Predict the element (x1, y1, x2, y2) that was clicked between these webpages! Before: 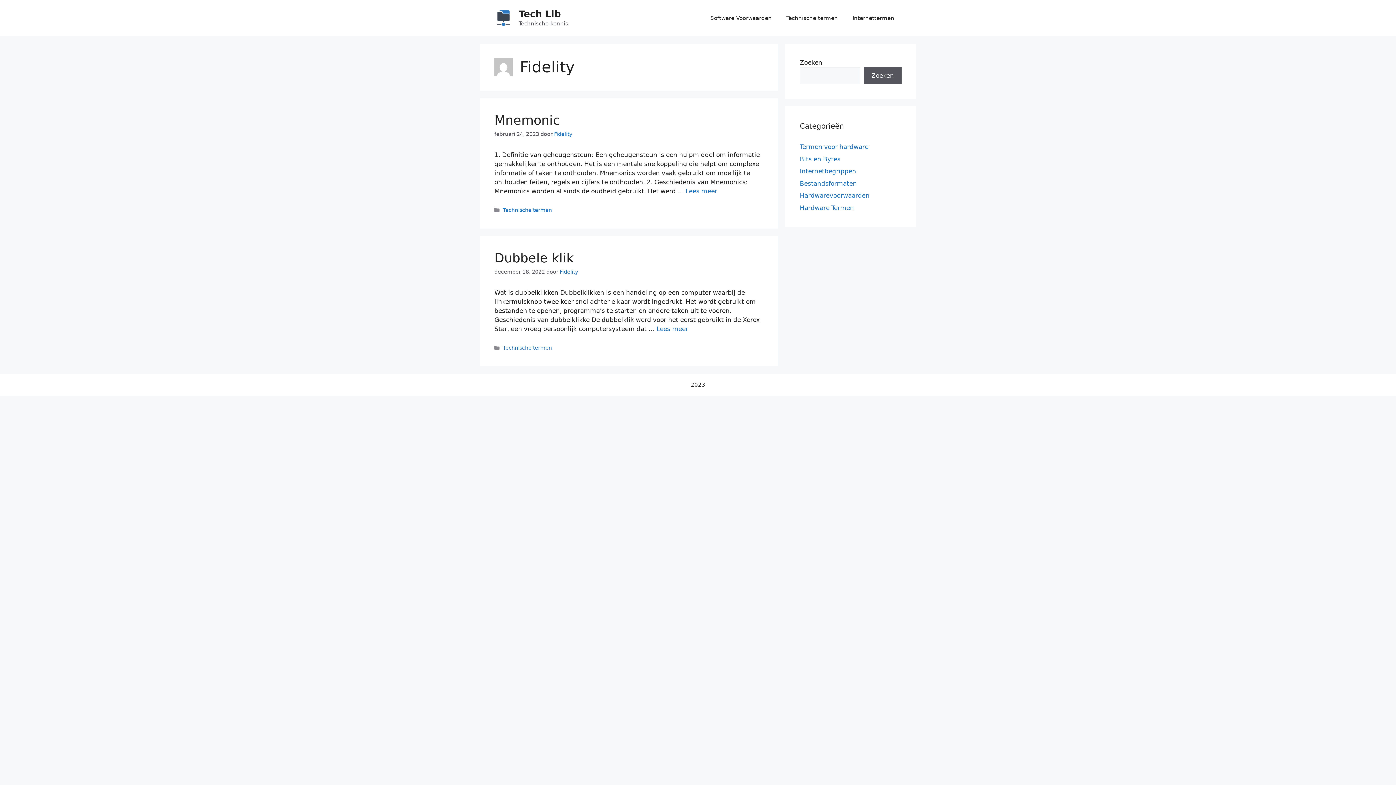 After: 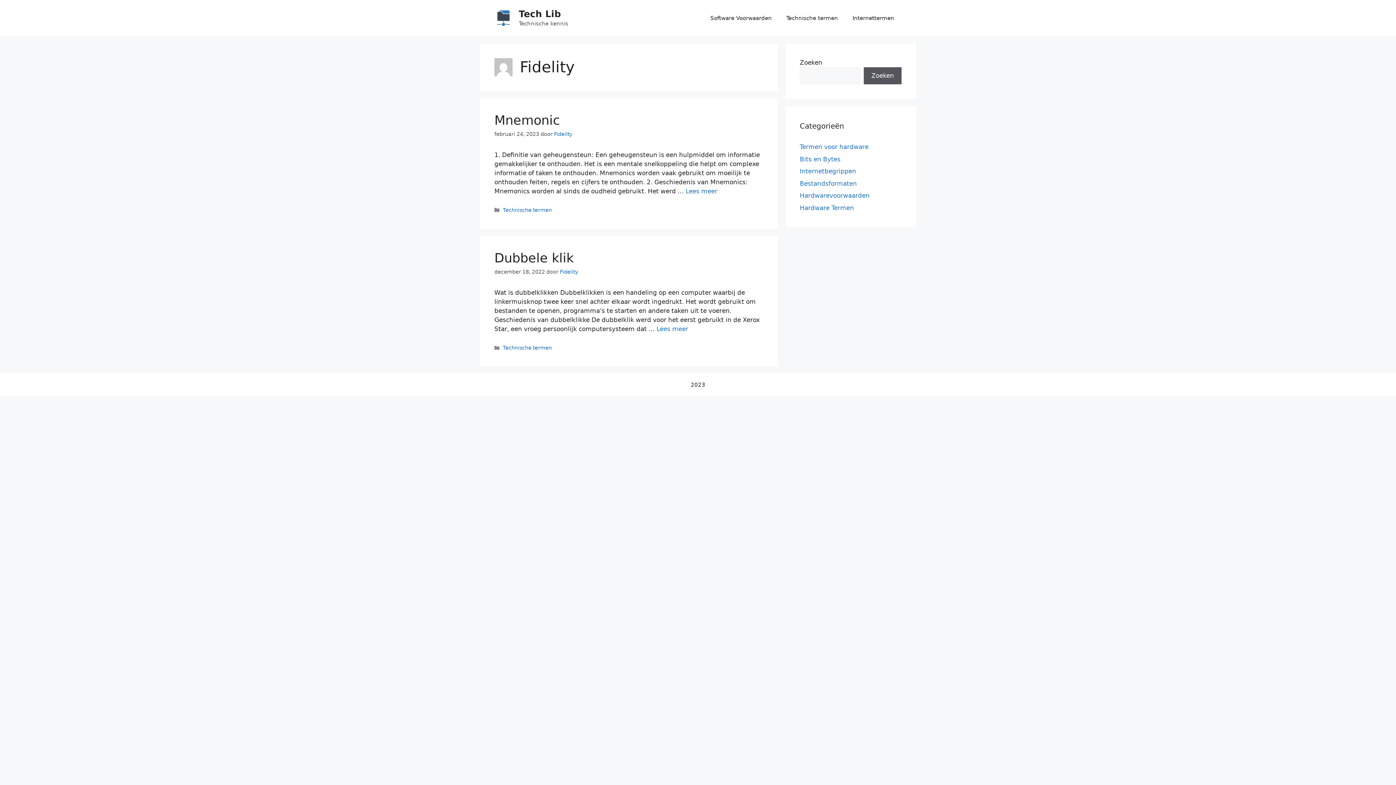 Action: label: Fidelity bbox: (554, 131, 572, 137)